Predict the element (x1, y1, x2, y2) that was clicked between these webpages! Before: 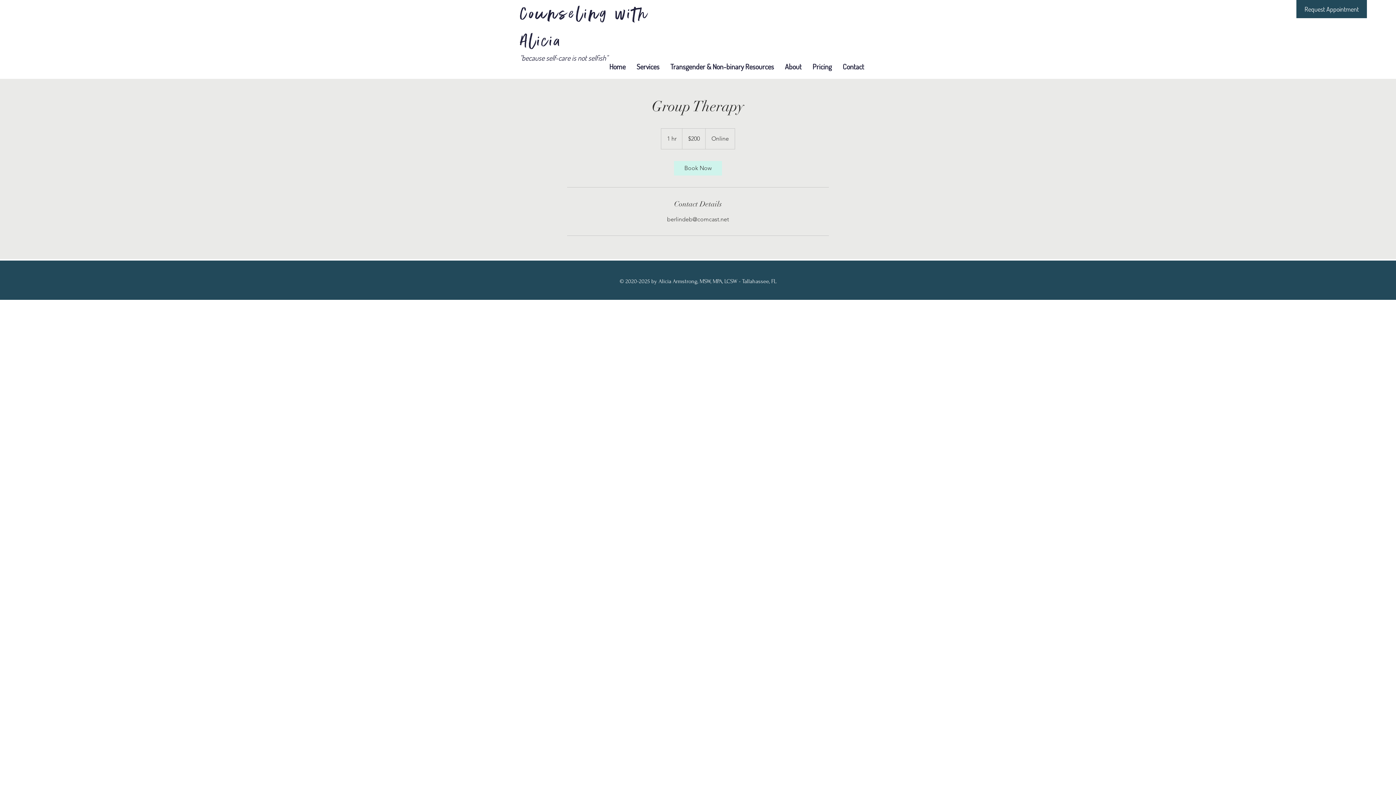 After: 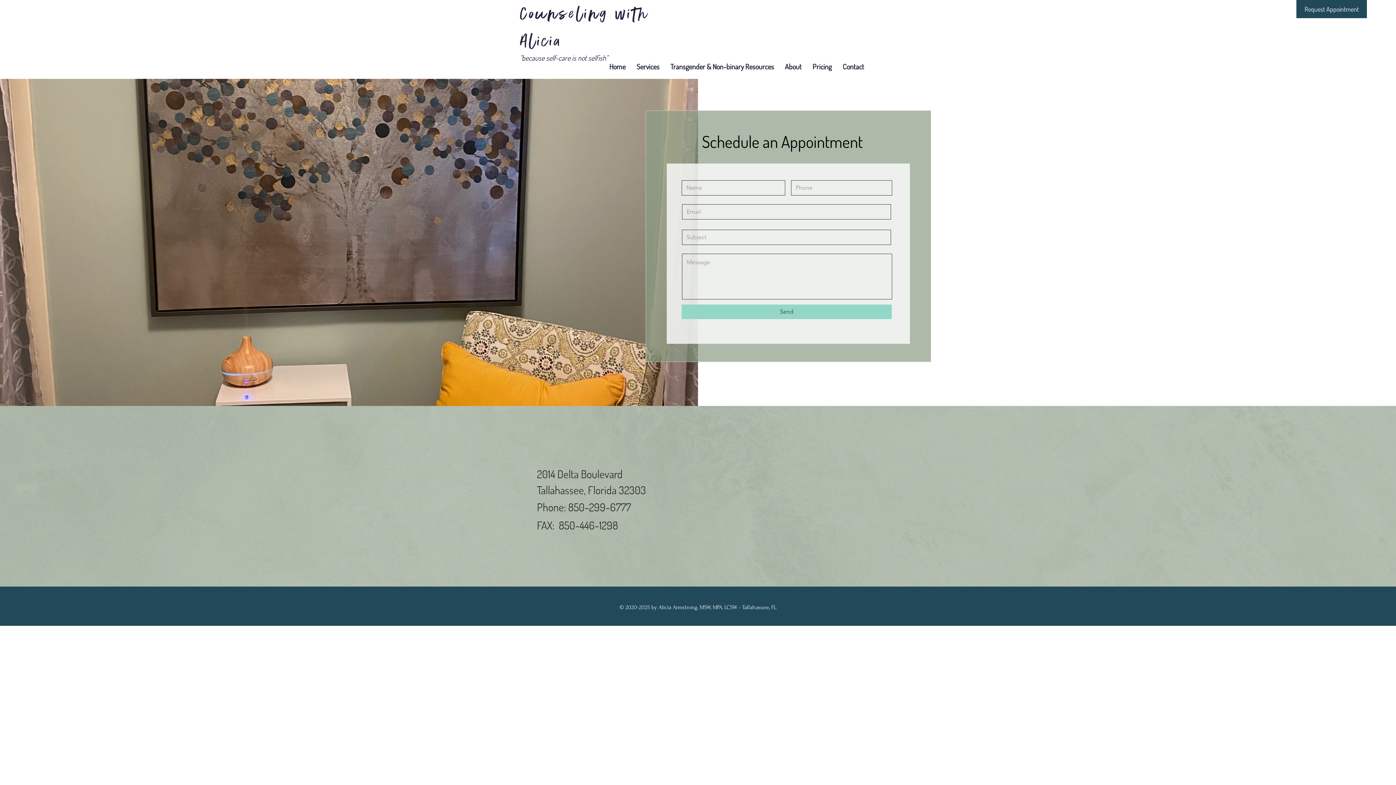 Action: label: Contact bbox: (837, 57, 869, 75)